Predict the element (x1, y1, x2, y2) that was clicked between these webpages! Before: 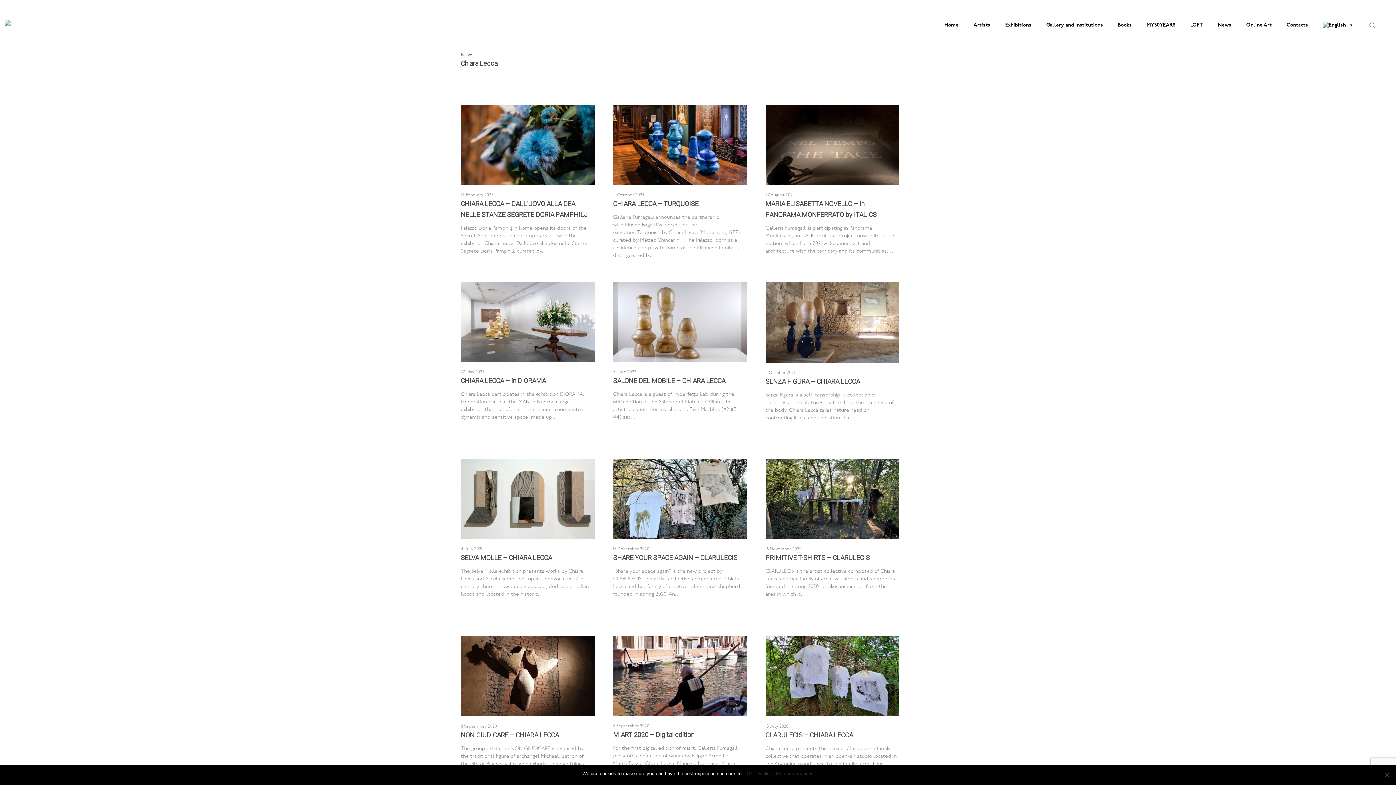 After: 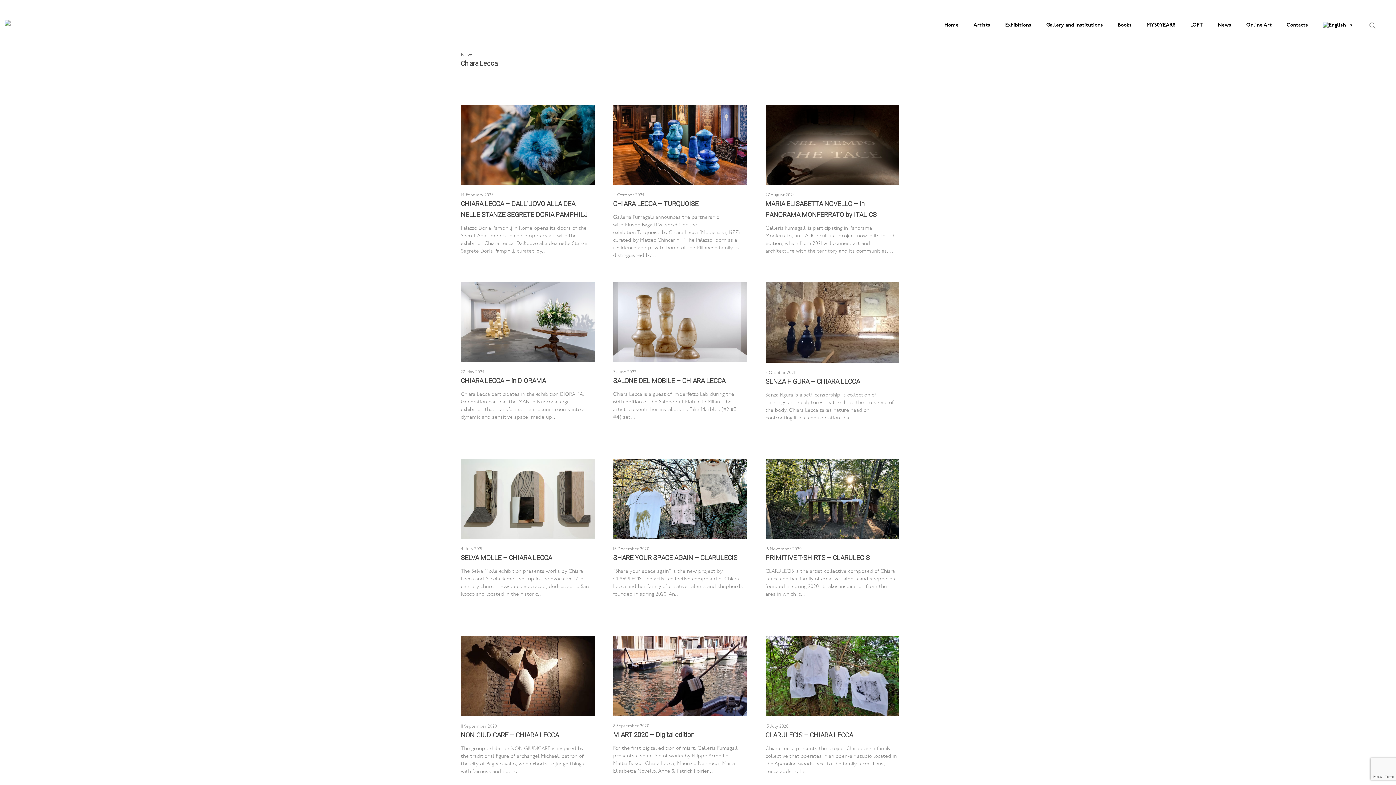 Action: label: Ok bbox: (746, 770, 753, 777)